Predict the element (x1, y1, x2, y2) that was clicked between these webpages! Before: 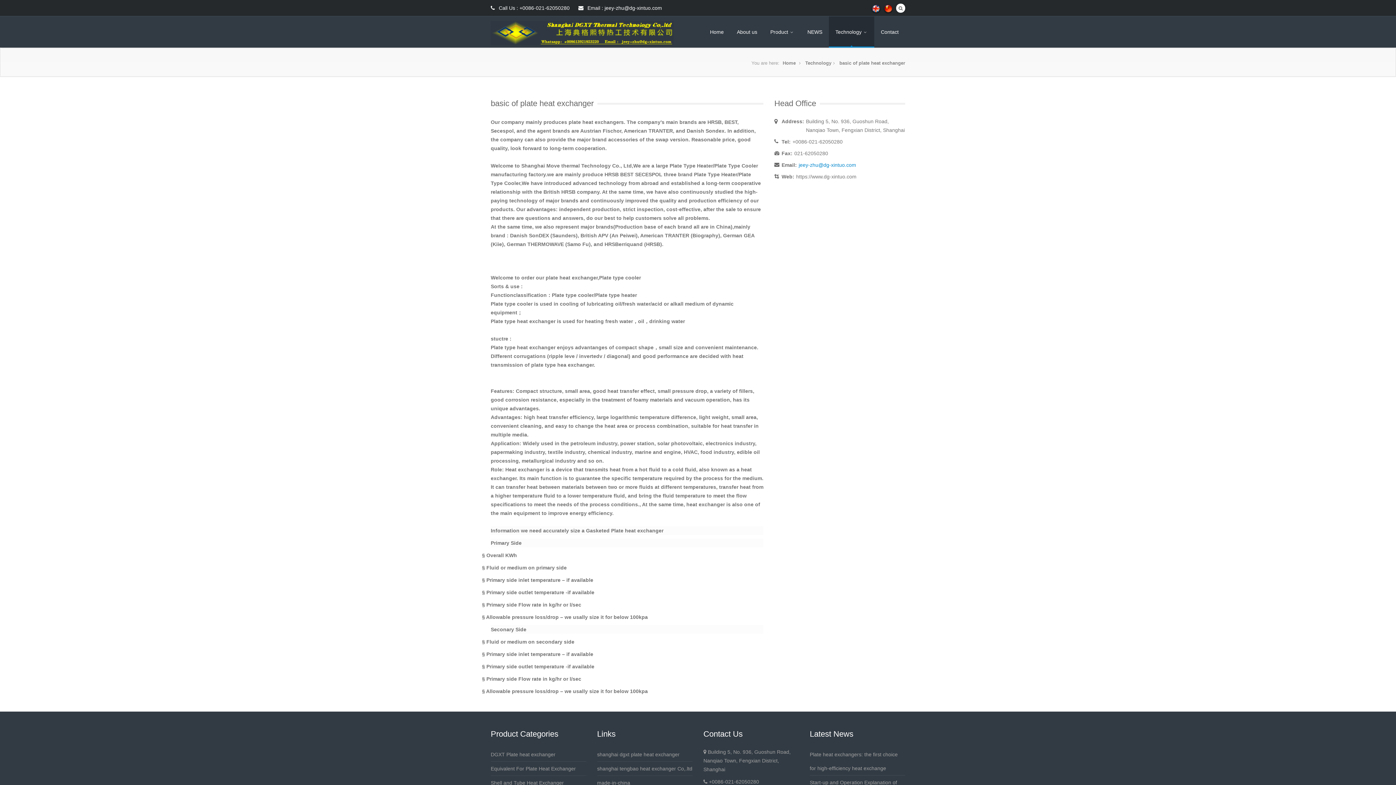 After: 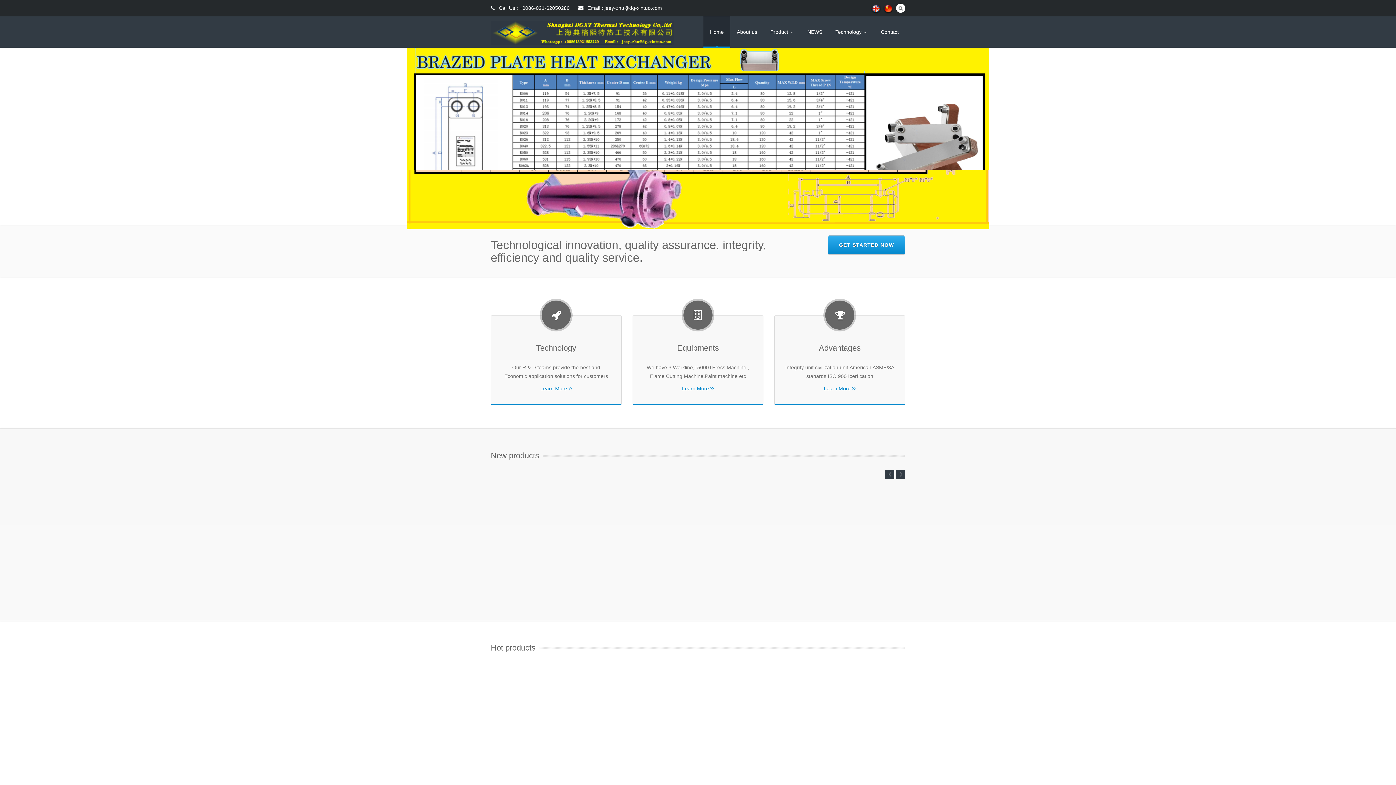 Action: bbox: (782, 60, 796, 65) label: Home